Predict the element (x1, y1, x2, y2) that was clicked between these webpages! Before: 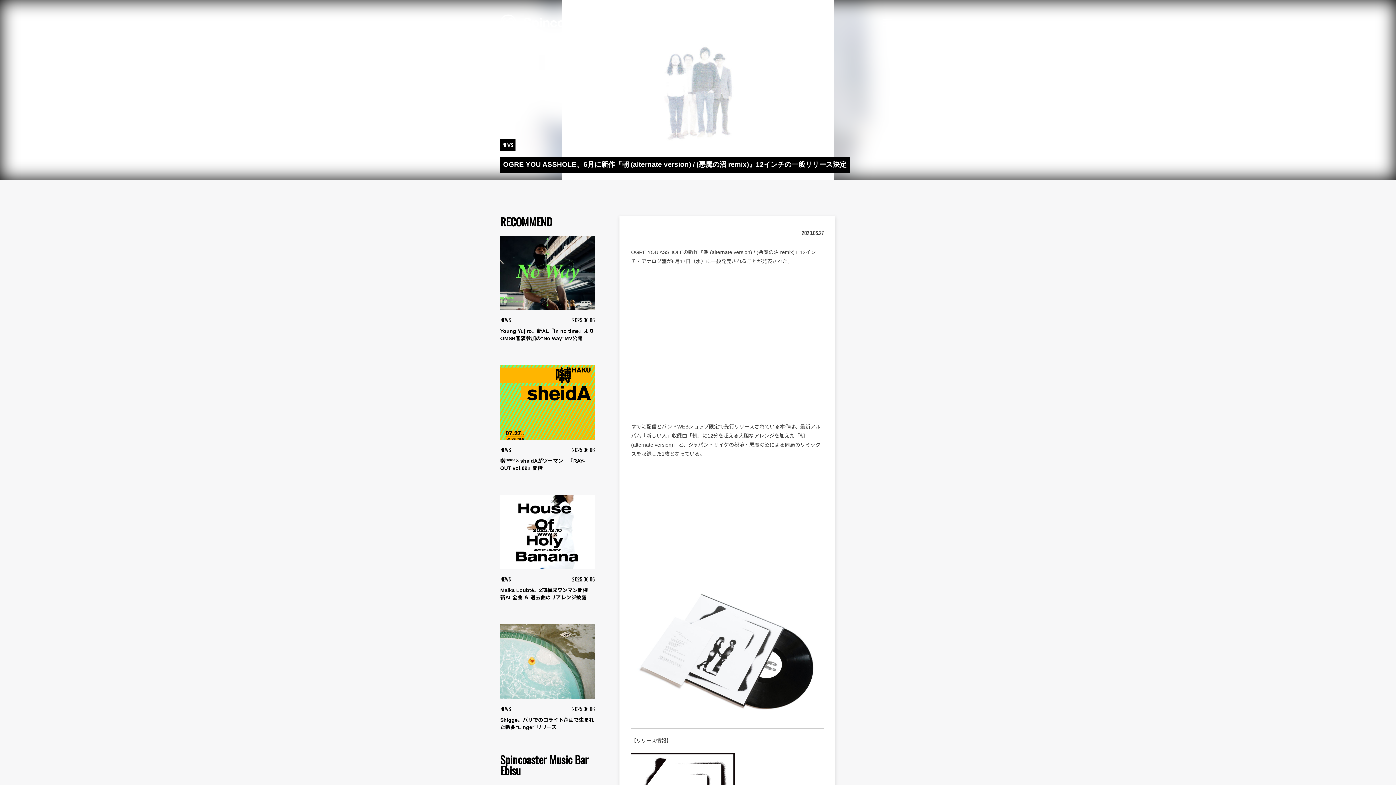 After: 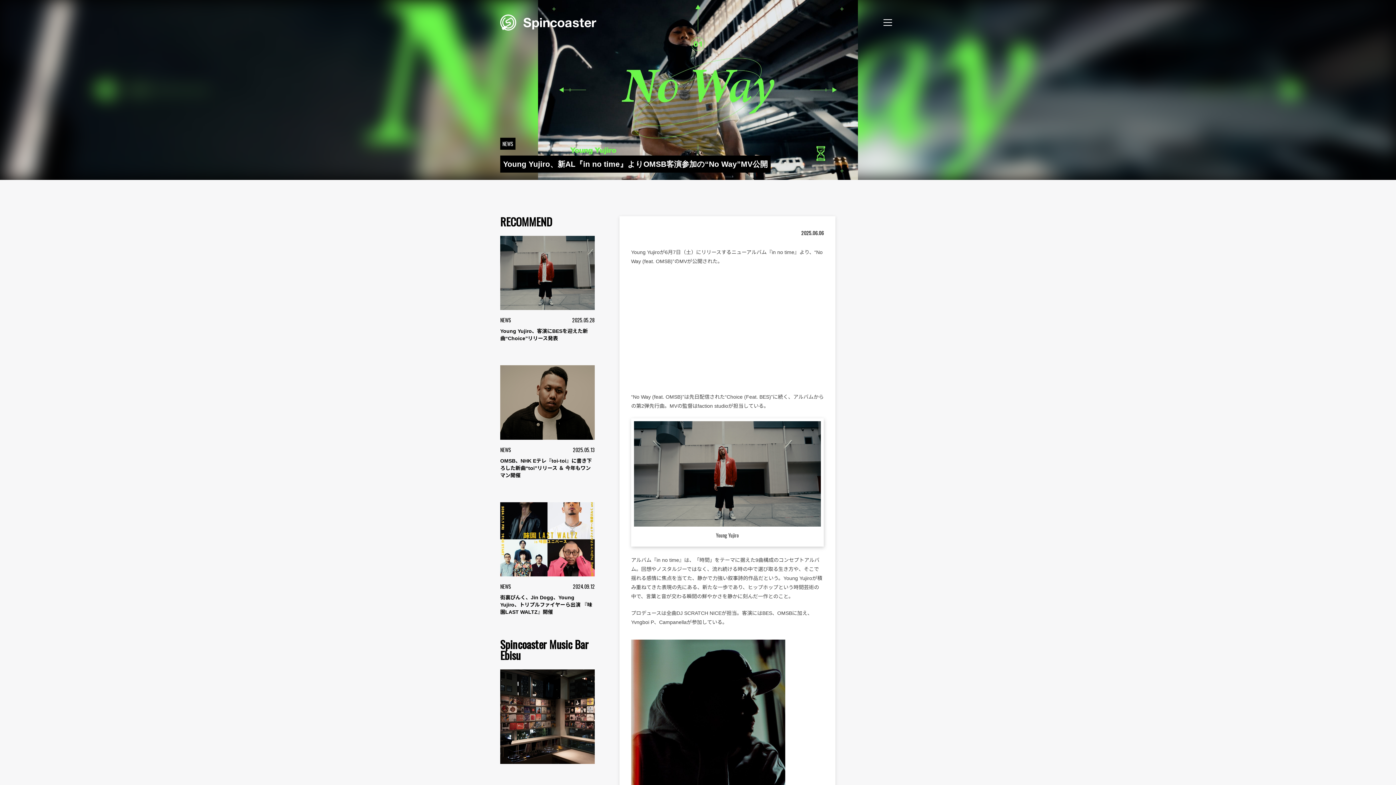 Action: bbox: (500, 236, 594, 342) label: NEWS
2025.06.06

Young Yujiro、新AL『in no time』よりOMSB客演参加の“No Way”MV公開